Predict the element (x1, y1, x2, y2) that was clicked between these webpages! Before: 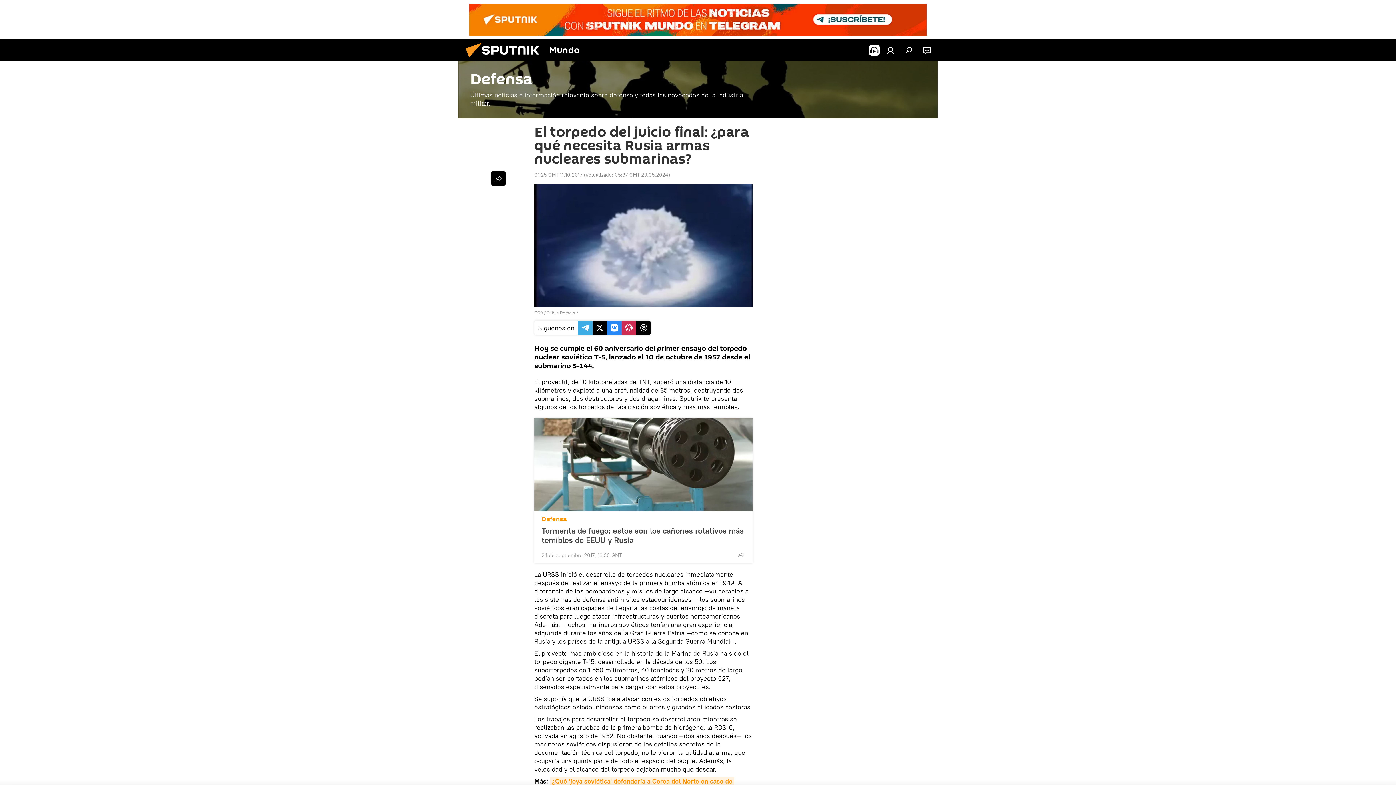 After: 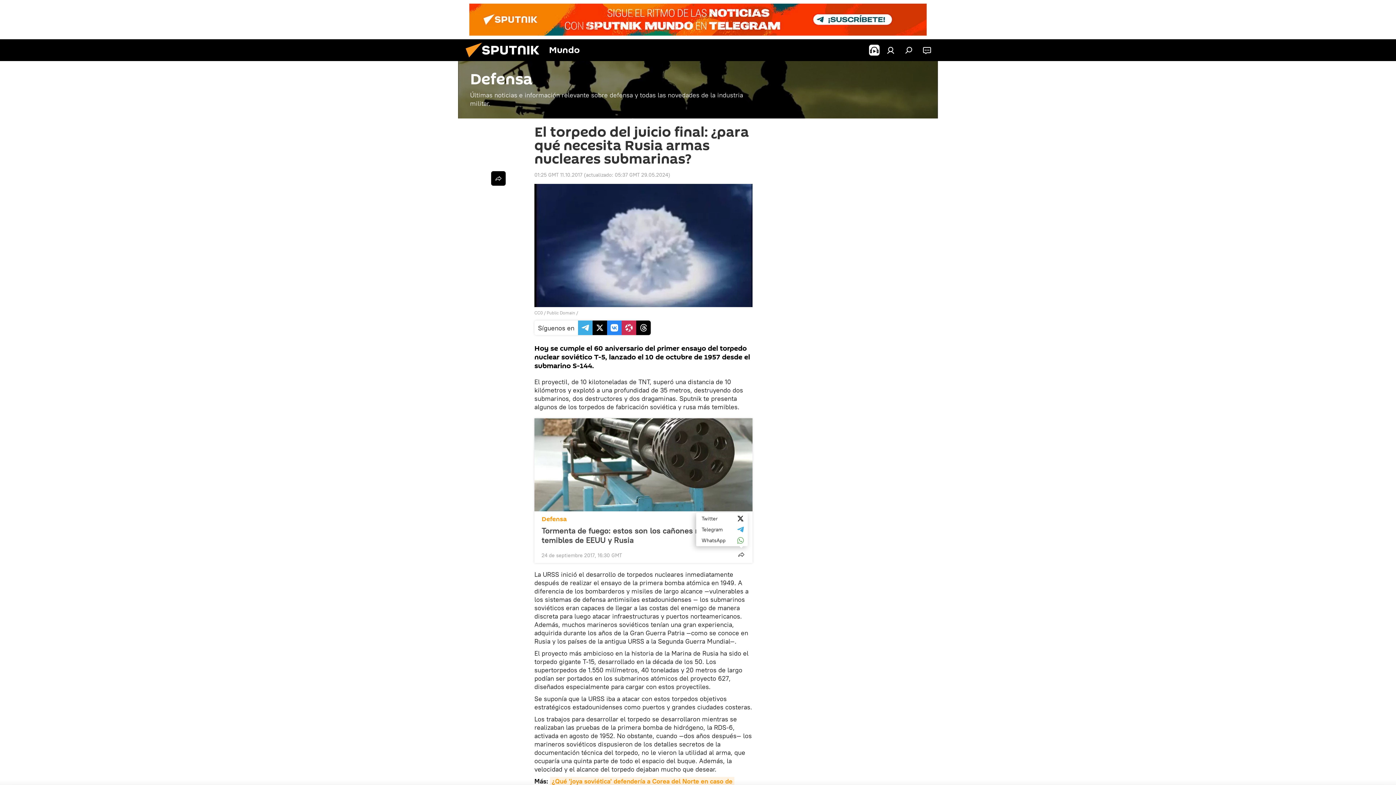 Action: bbox: (734, 547, 748, 562)